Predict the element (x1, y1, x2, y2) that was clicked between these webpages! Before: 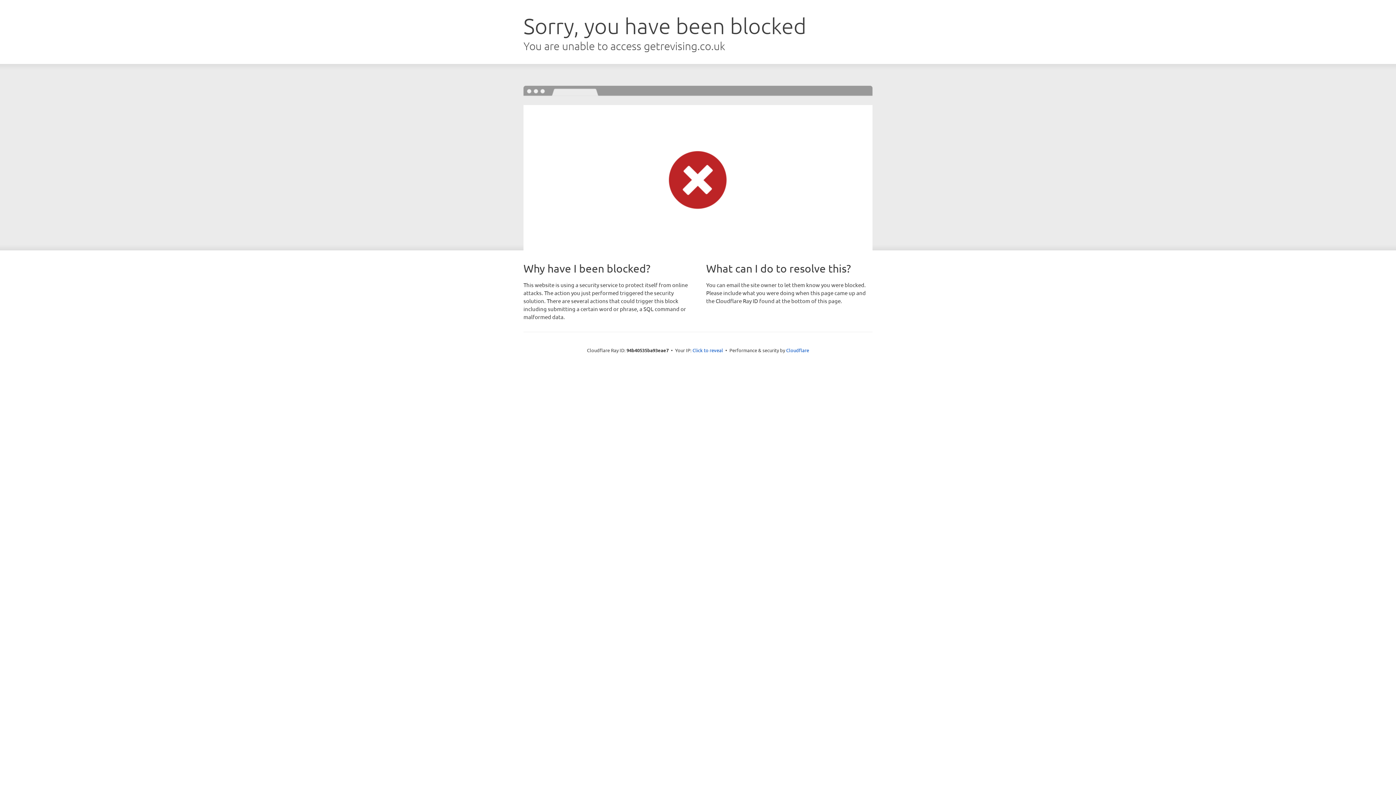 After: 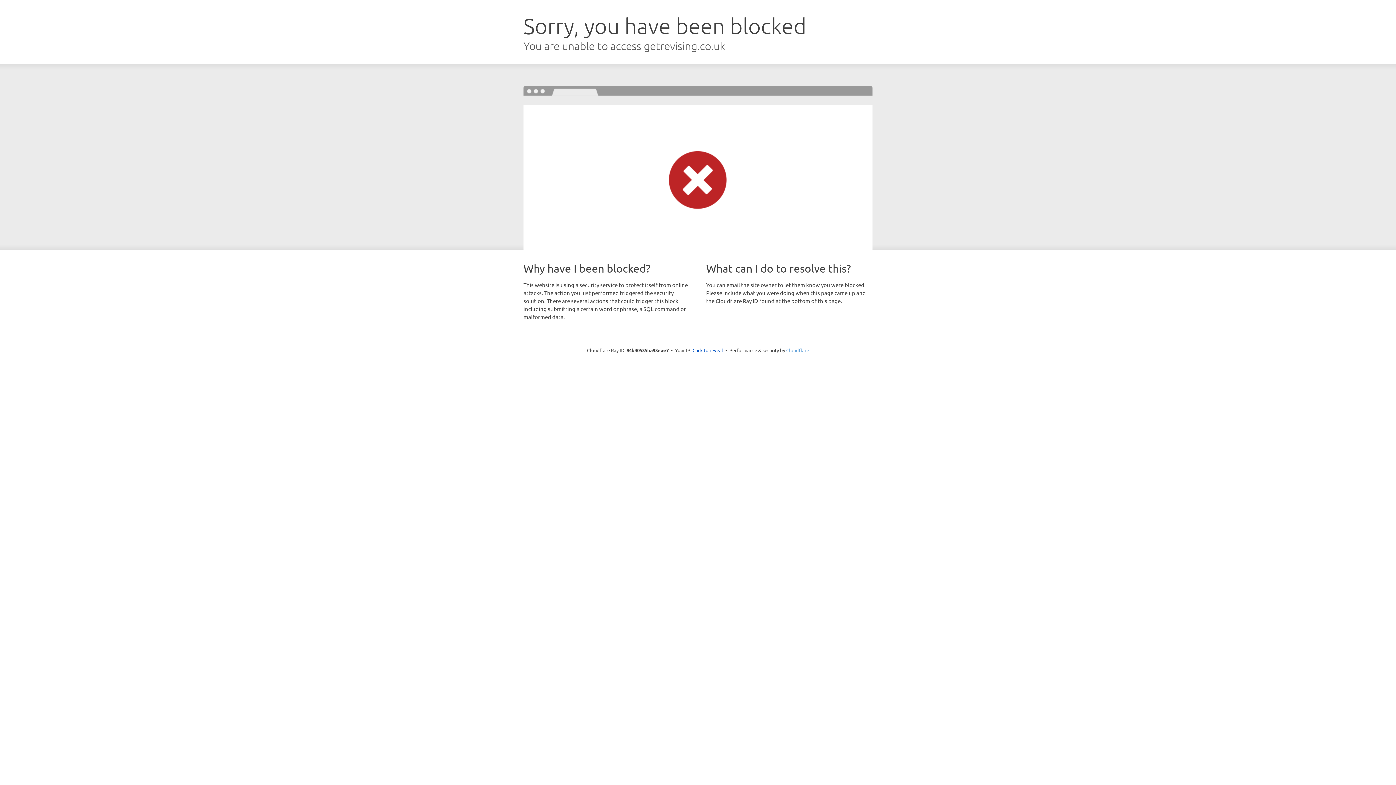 Action: label: Cloudflare bbox: (786, 347, 809, 353)